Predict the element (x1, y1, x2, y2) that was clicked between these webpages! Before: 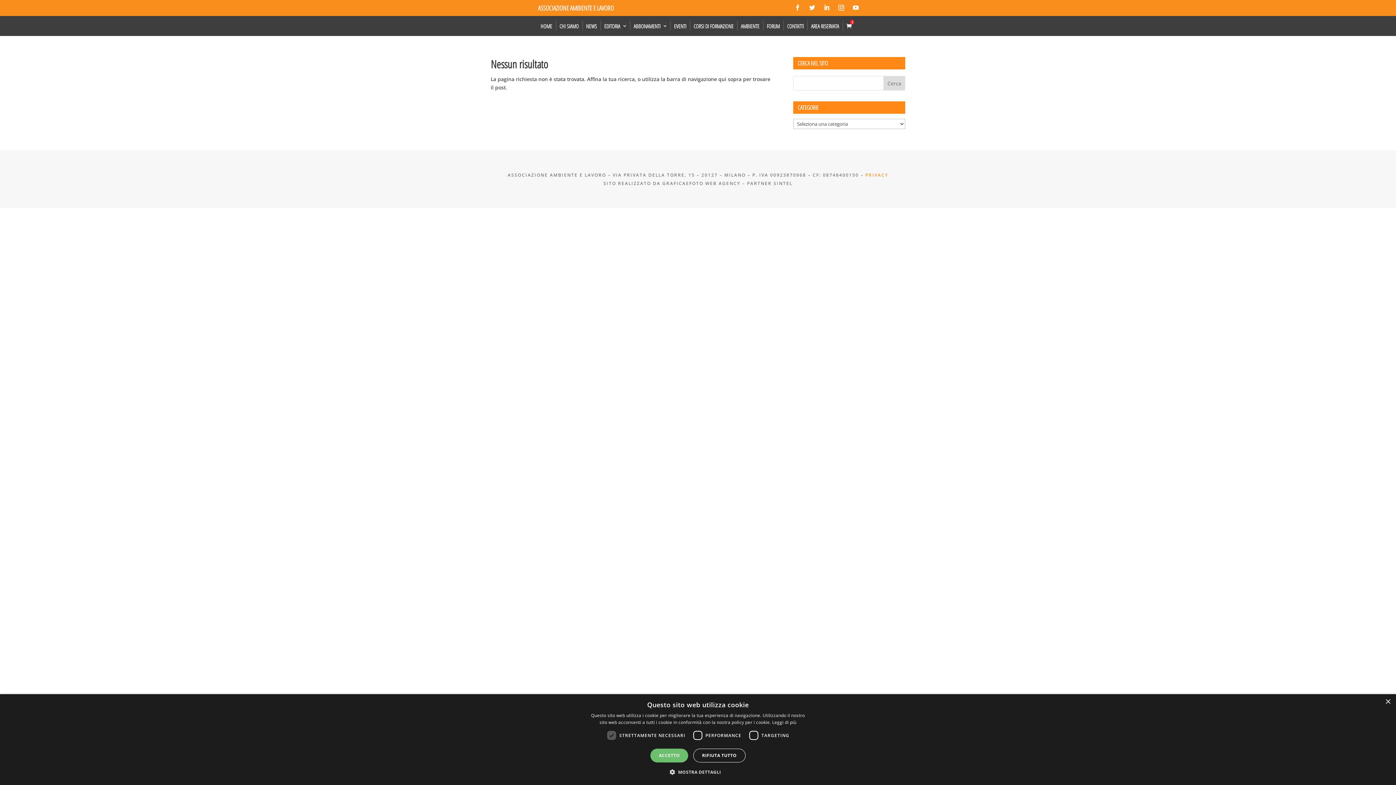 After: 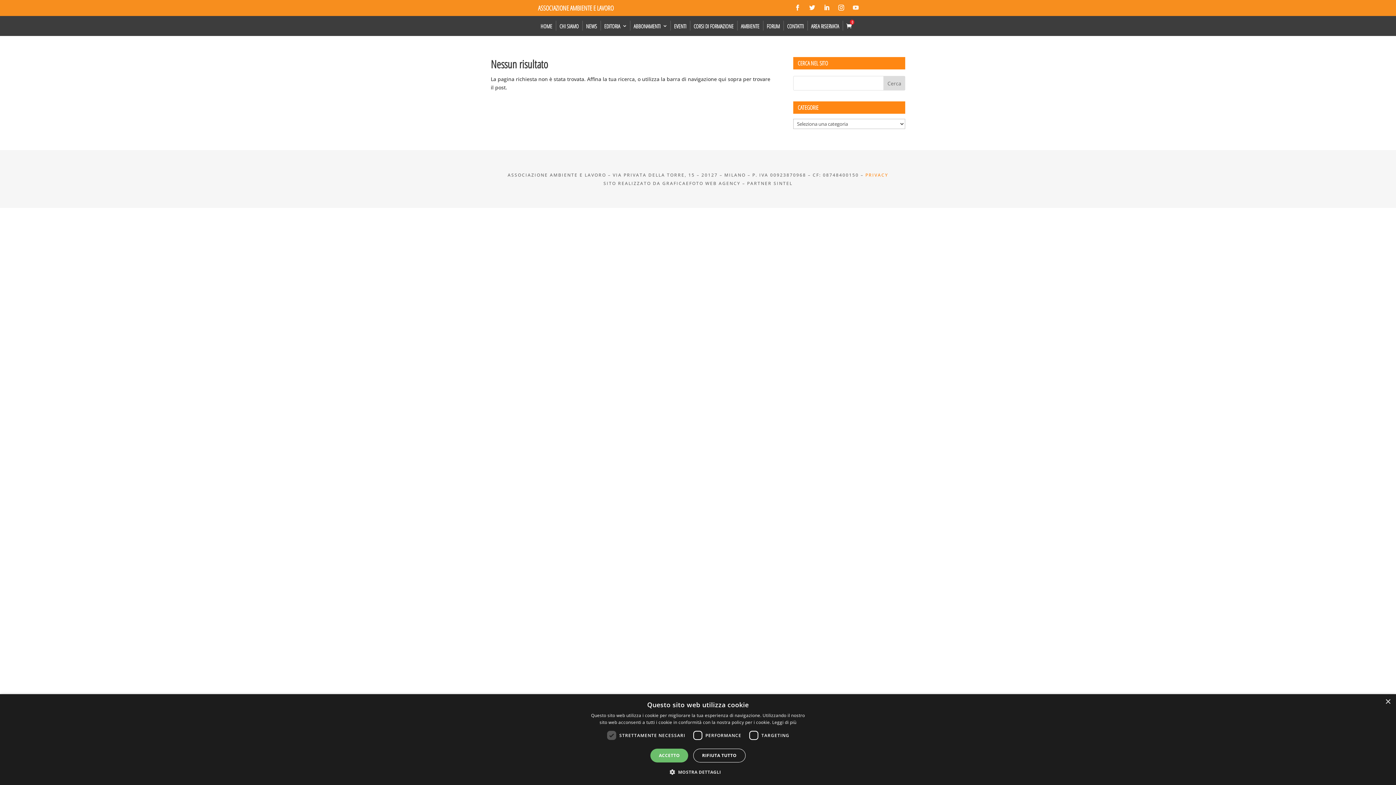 Action: bbox: (850, 1, 861, 13)